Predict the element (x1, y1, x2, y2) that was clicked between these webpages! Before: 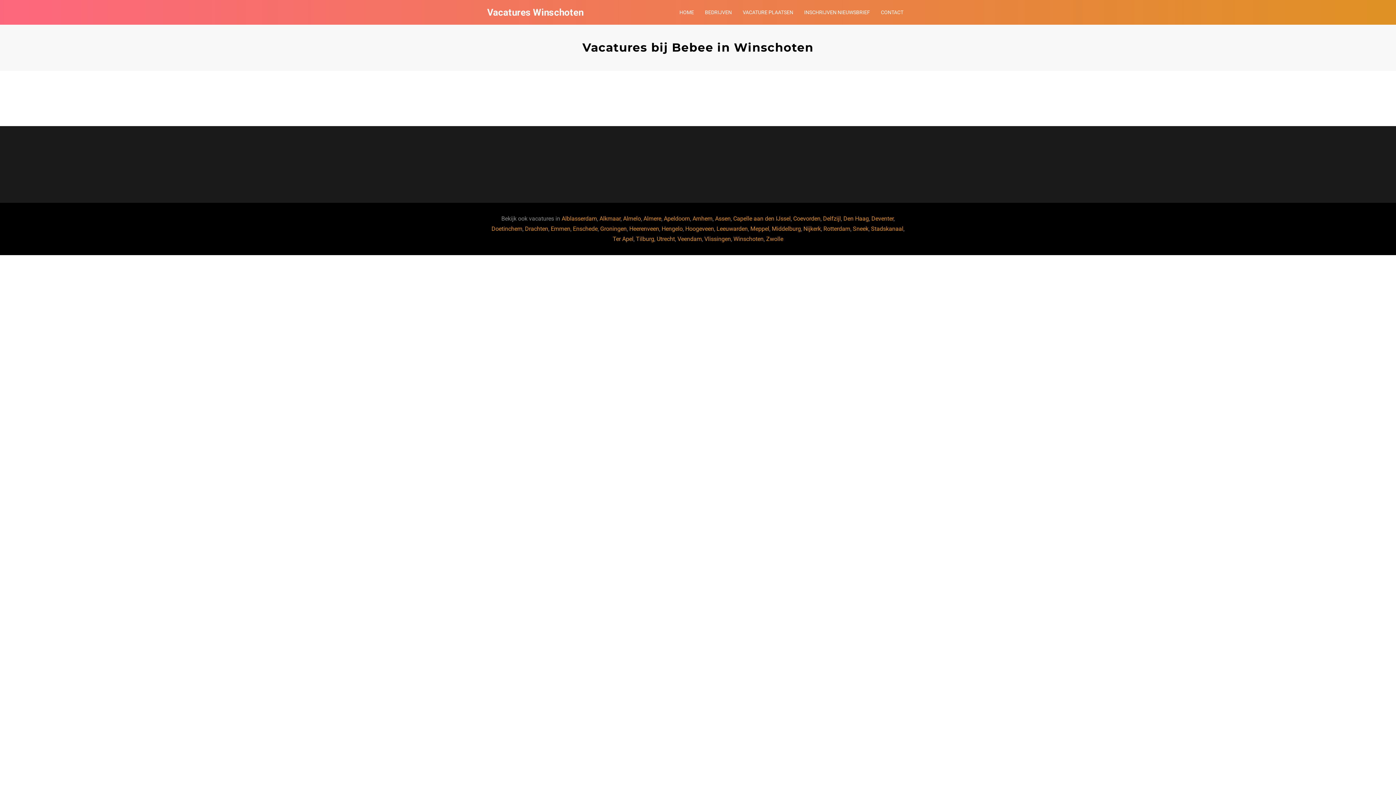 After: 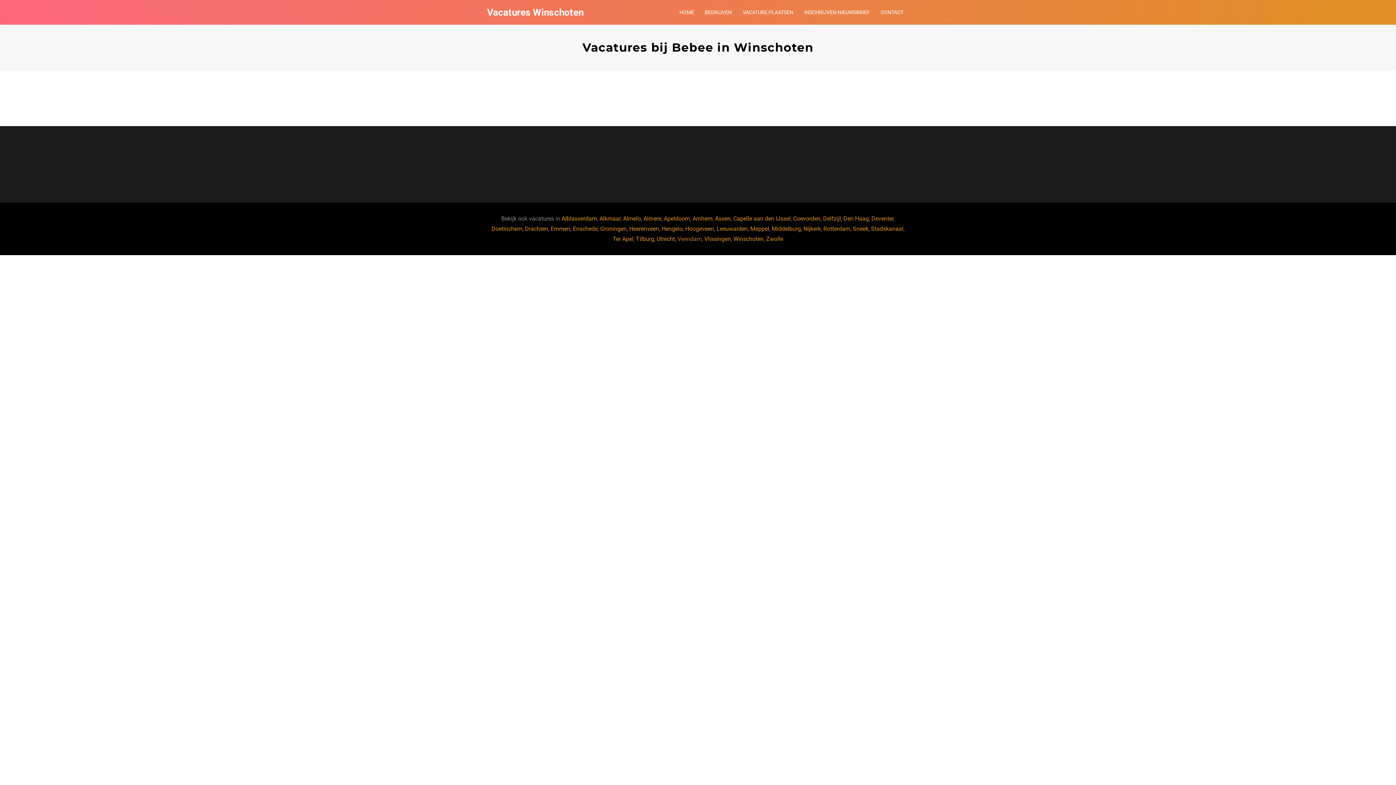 Action: label: Veendam bbox: (677, 235, 702, 242)